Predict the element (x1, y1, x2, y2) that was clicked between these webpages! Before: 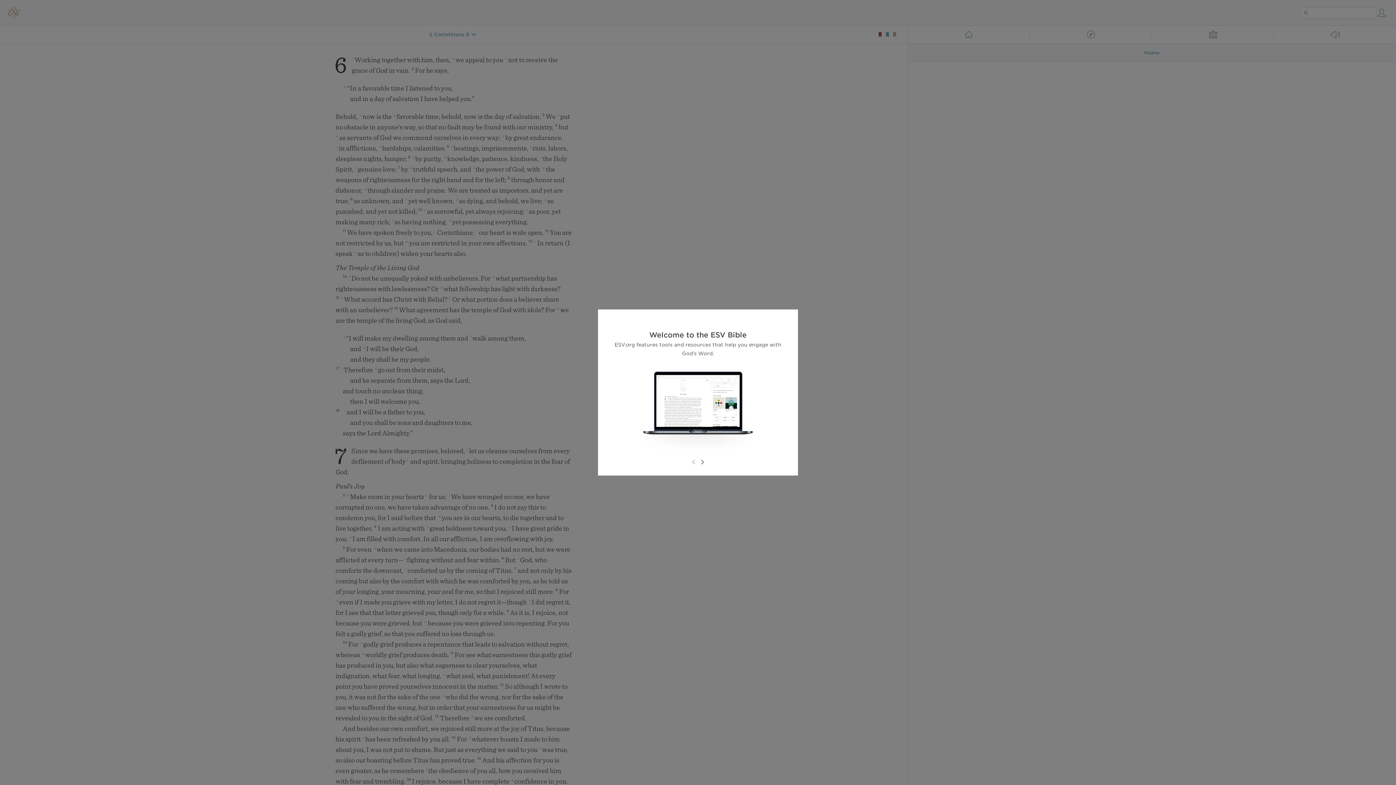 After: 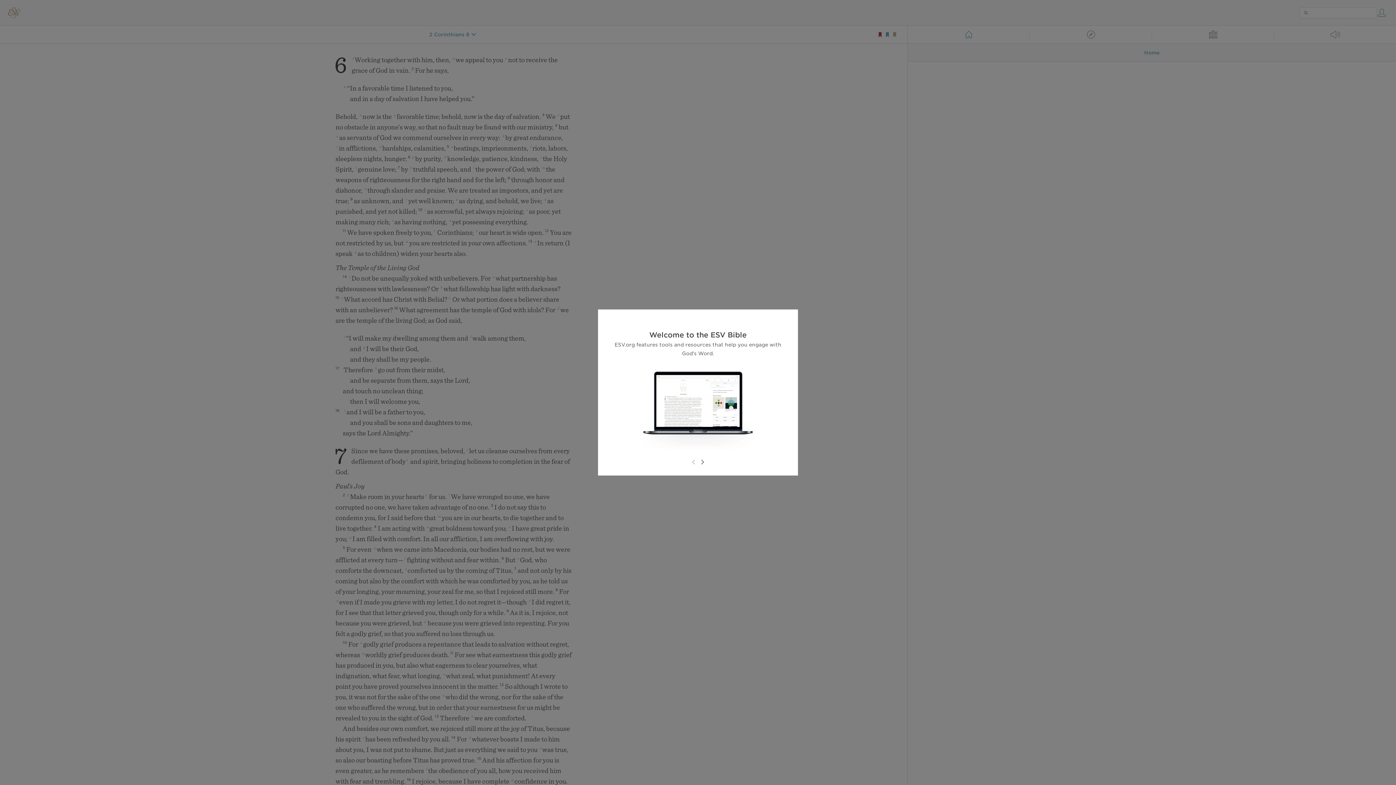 Action: bbox: (689, 458, 698, 466)